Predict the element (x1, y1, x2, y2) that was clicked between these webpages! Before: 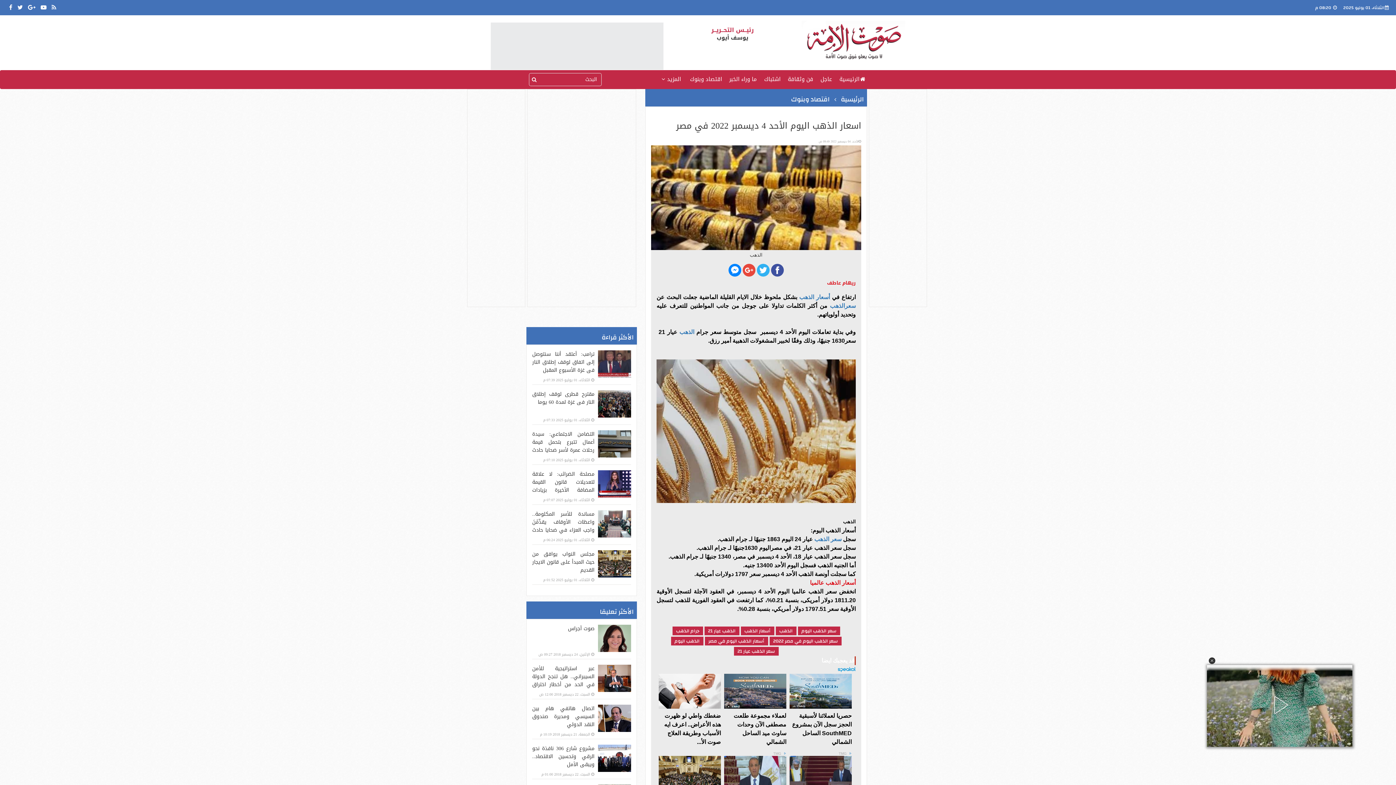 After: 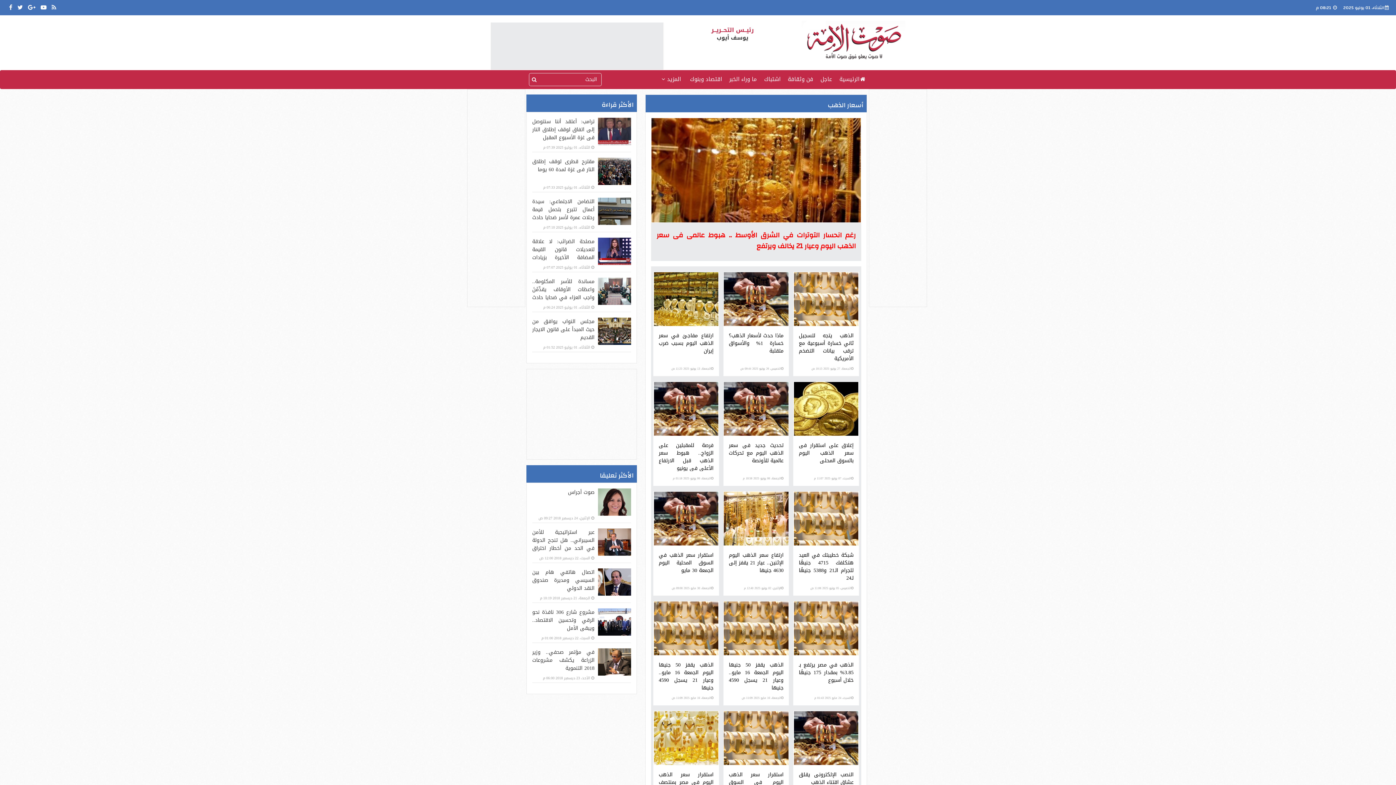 Action: label: أسعار الذهب bbox: (740, 626, 774, 635)